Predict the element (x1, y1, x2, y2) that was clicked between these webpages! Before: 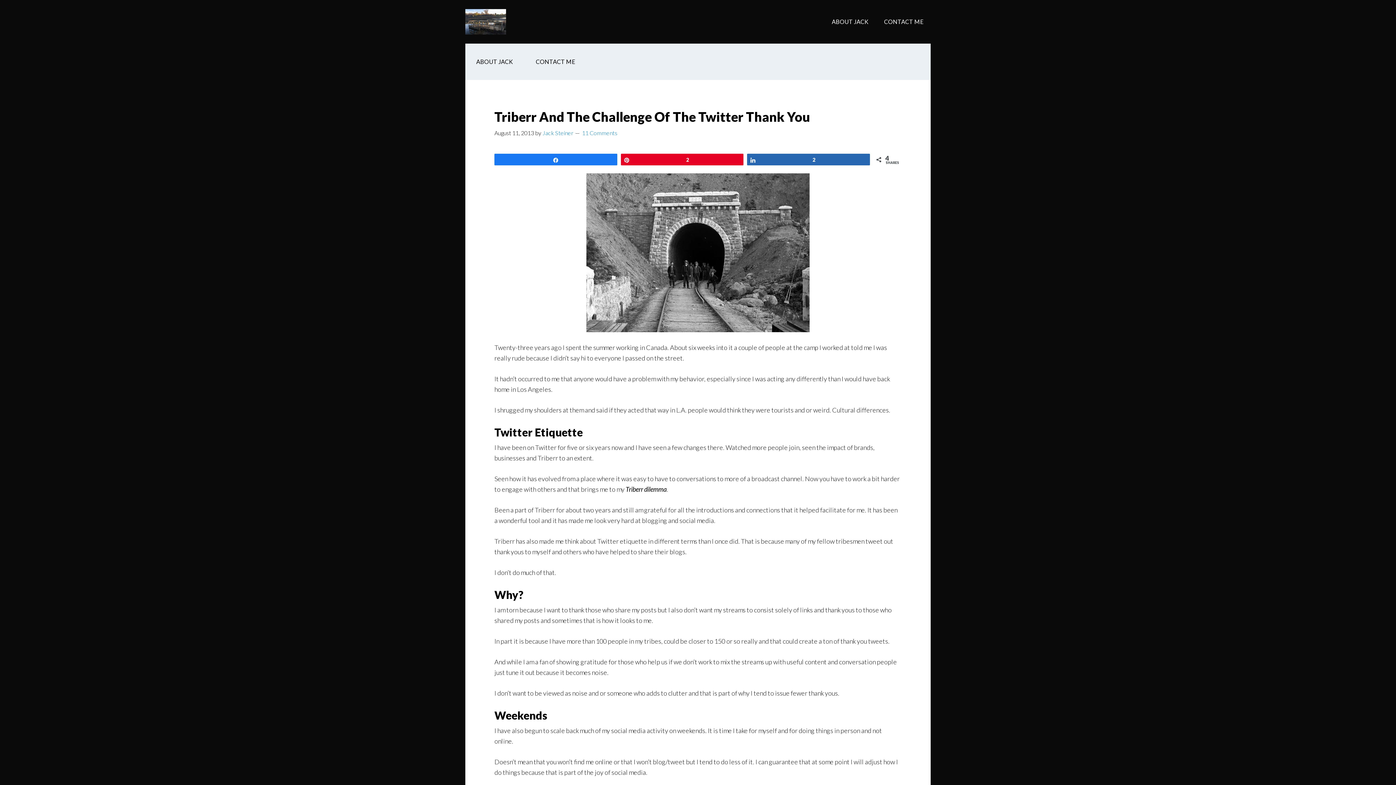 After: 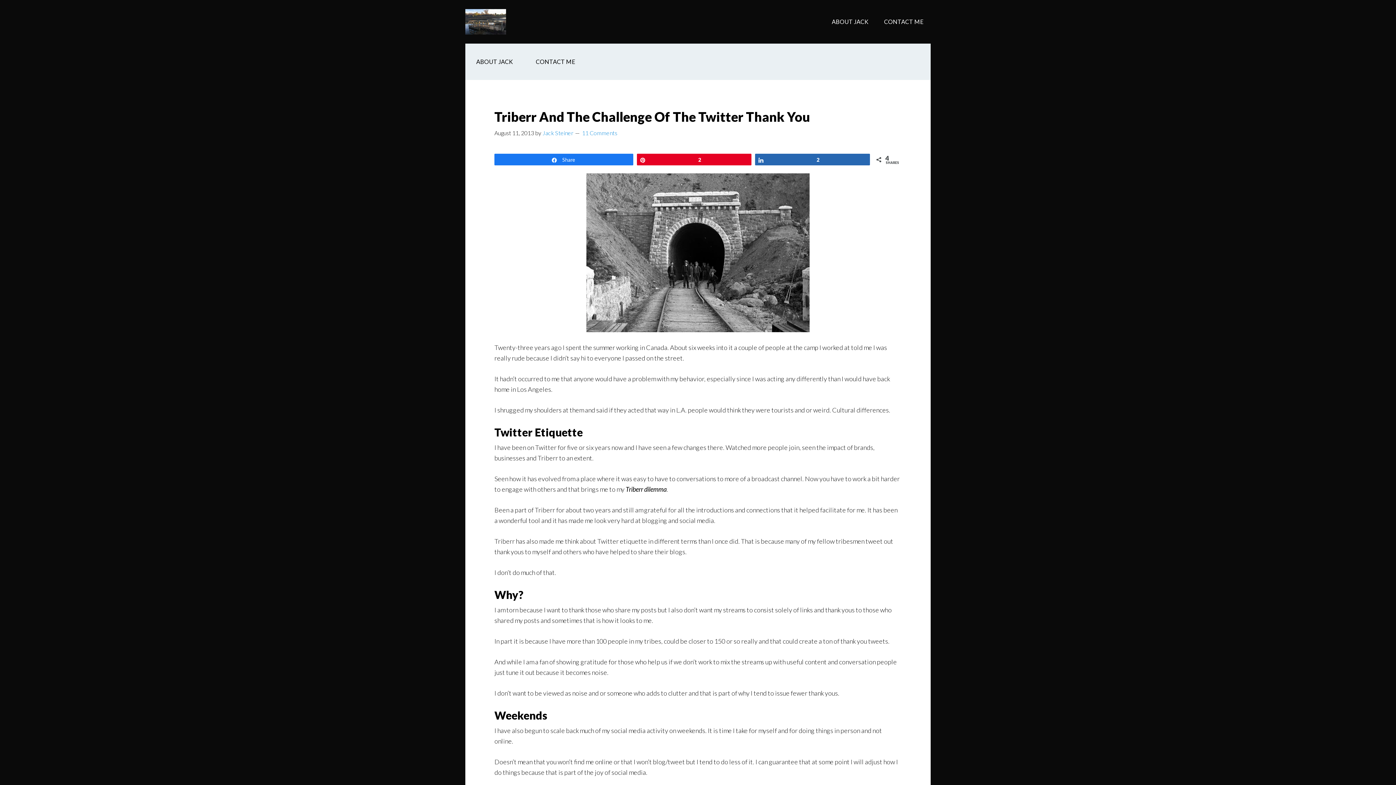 Action: label: Share bbox: (494, 154, 616, 165)